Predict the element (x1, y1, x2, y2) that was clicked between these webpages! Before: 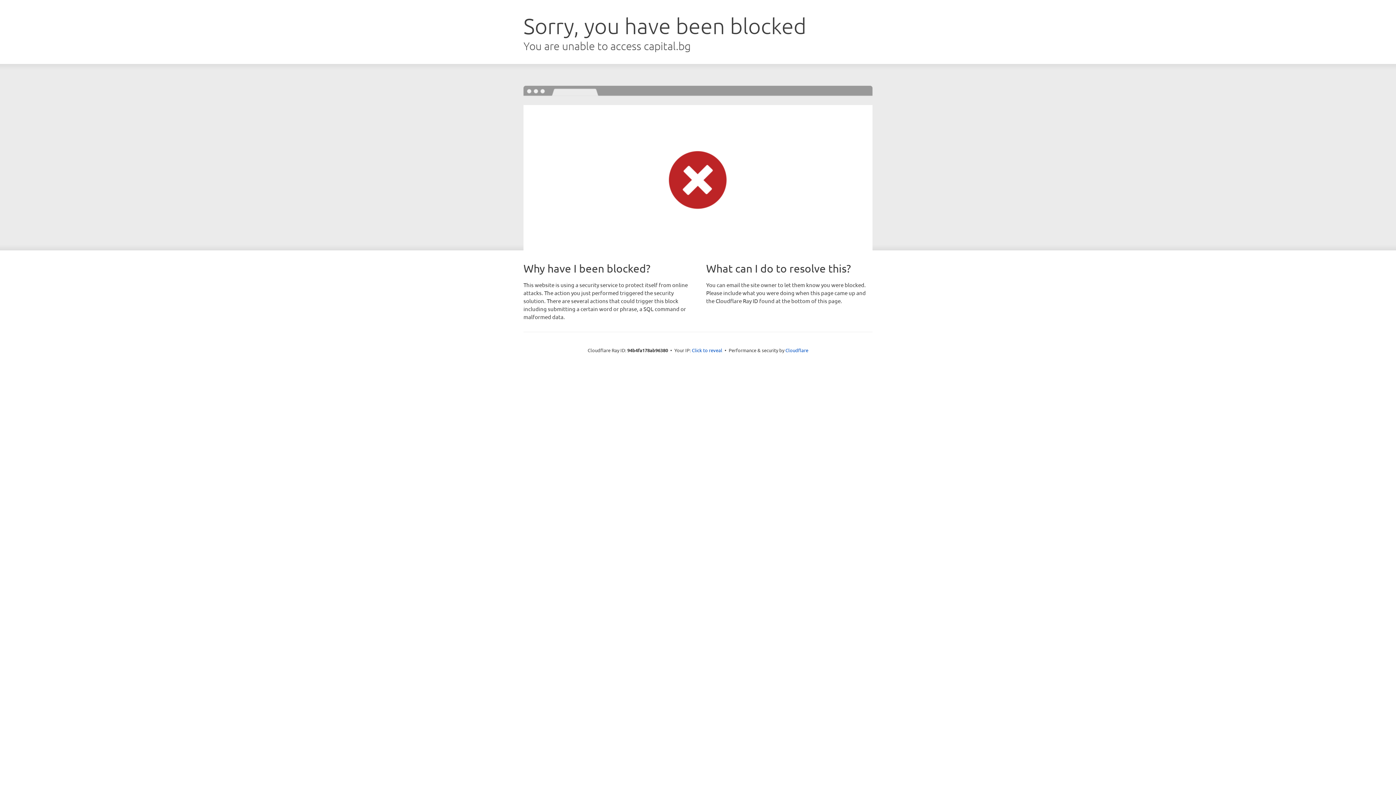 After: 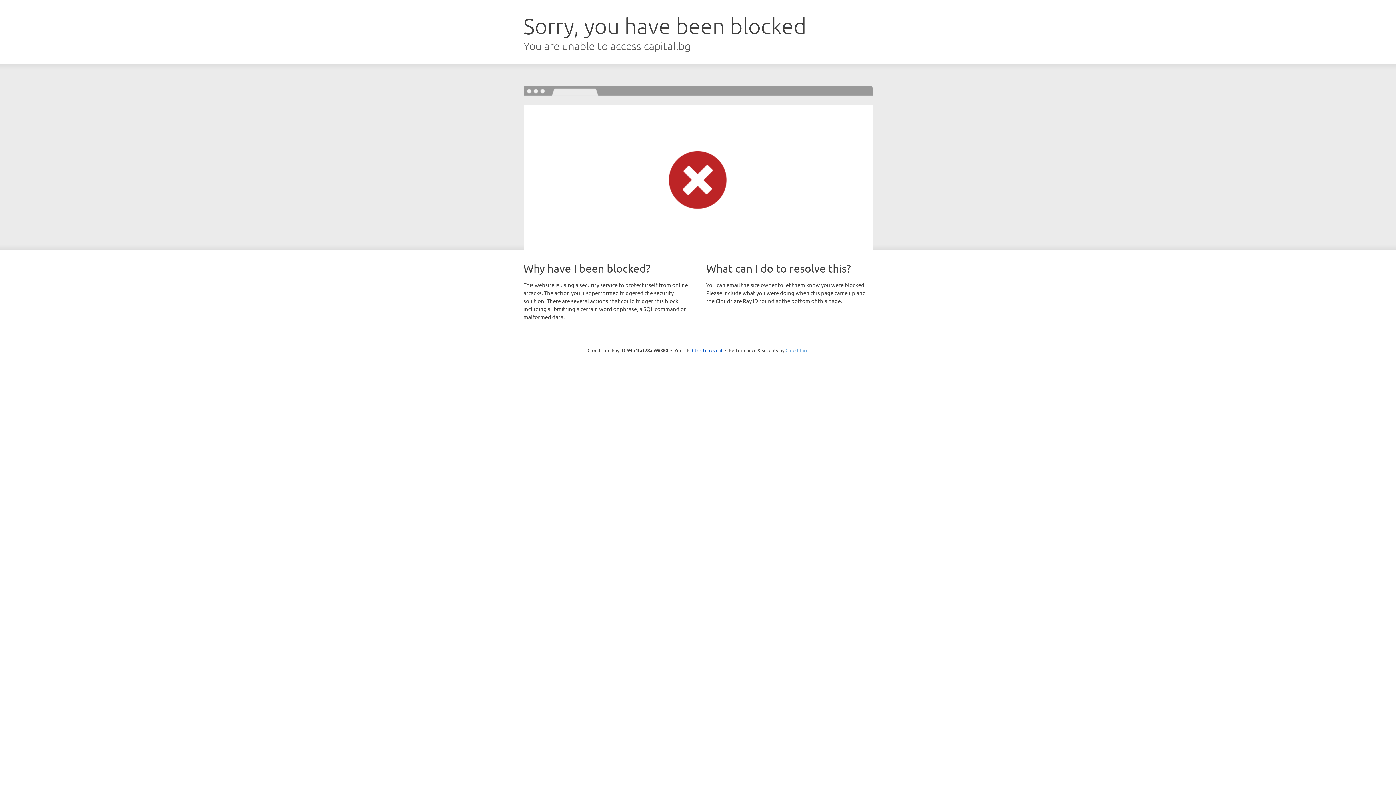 Action: bbox: (785, 347, 808, 353) label: Cloudflare